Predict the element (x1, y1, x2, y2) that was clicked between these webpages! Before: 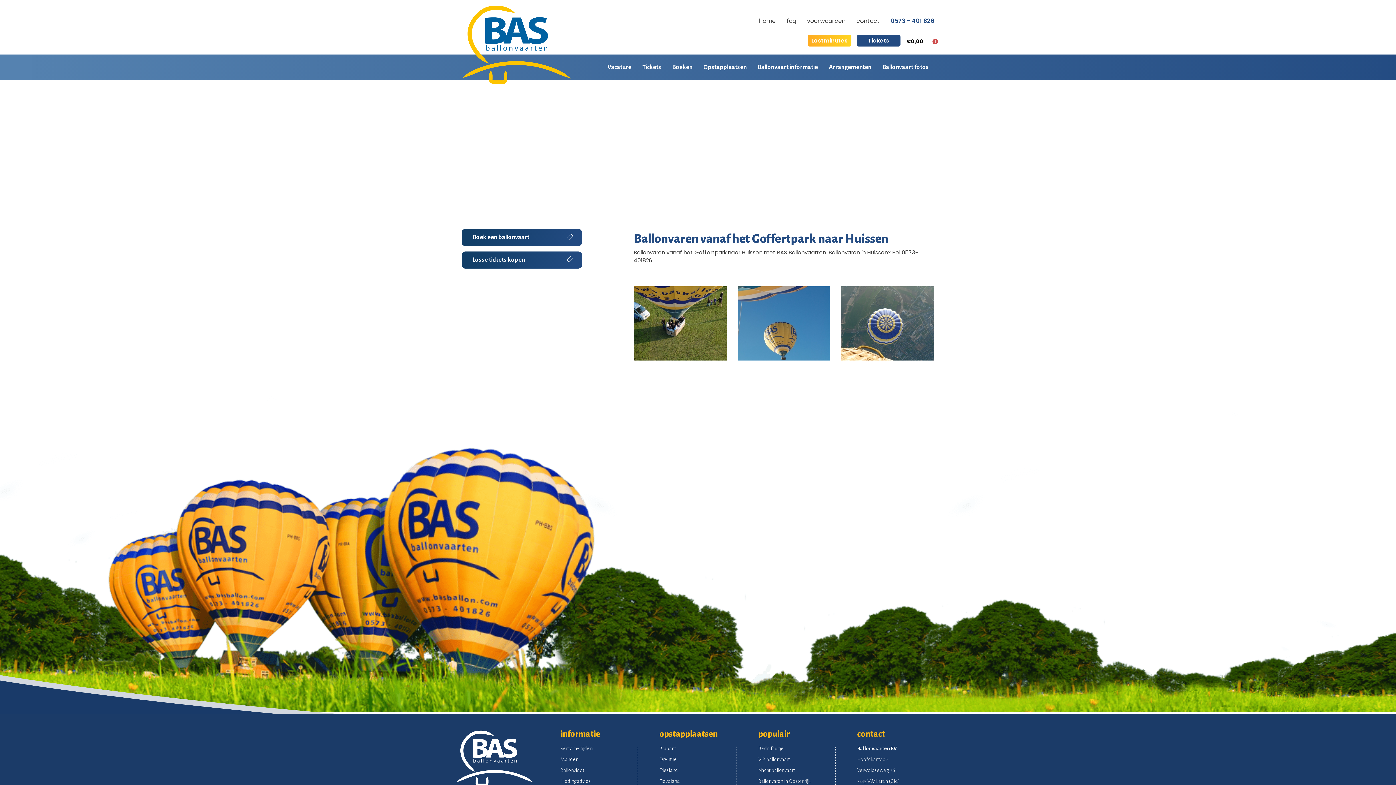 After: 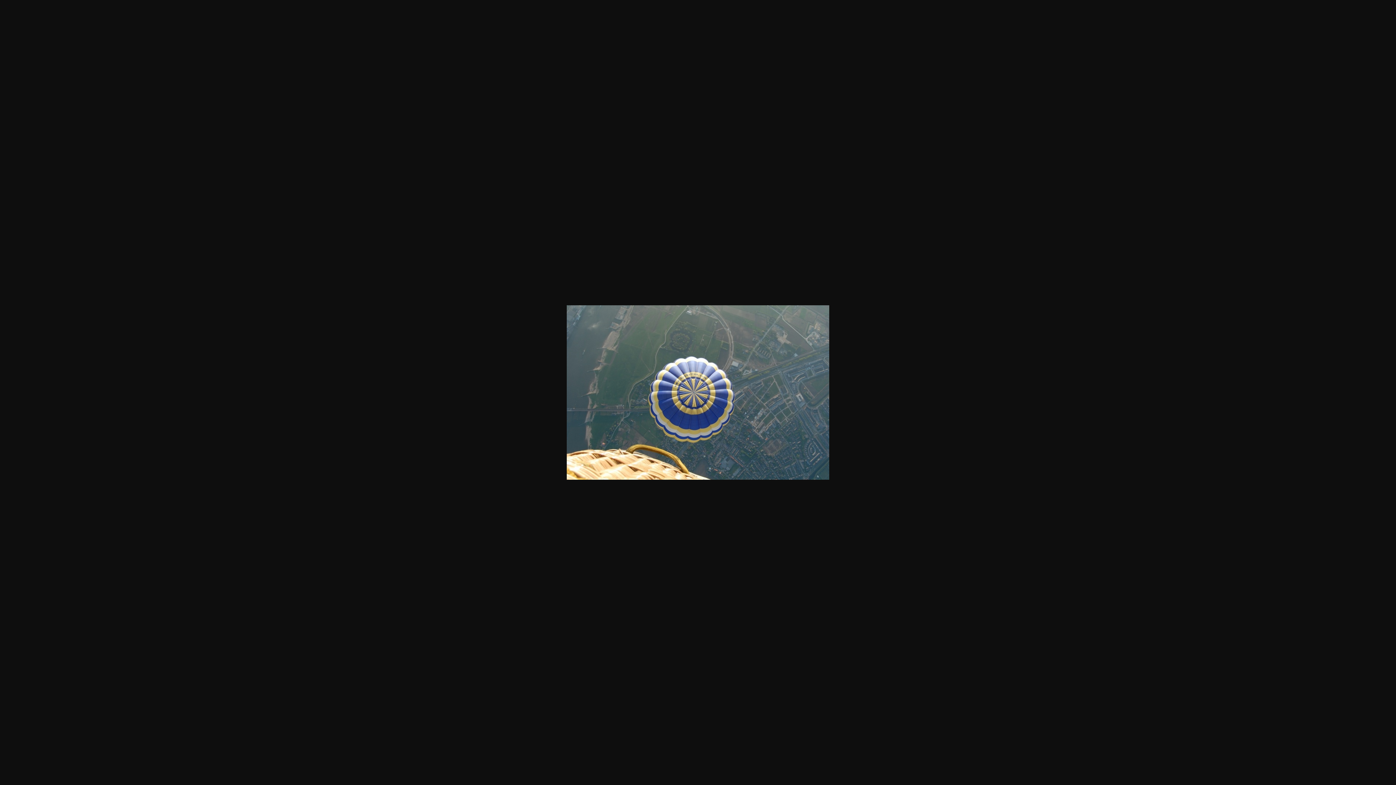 Action: bbox: (841, 355, 934, 362)